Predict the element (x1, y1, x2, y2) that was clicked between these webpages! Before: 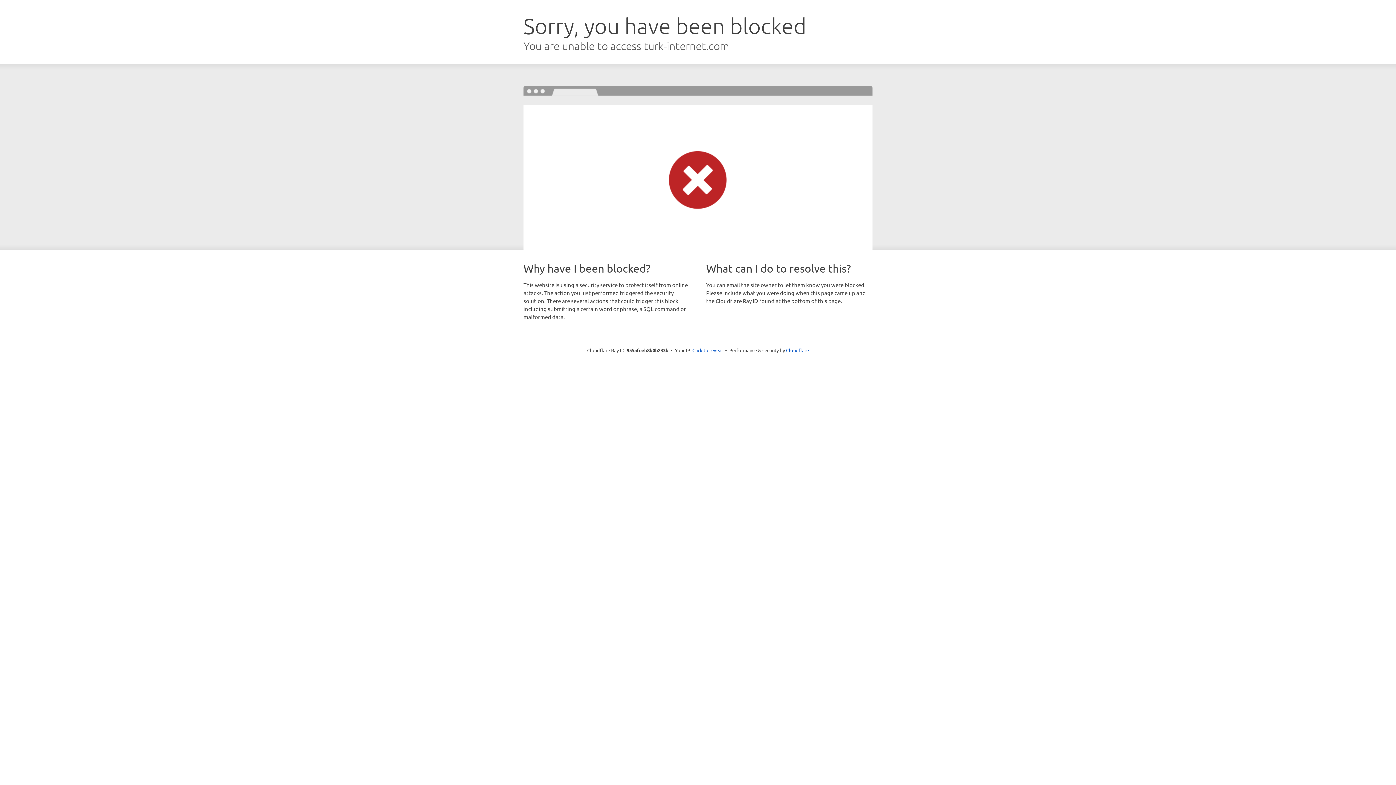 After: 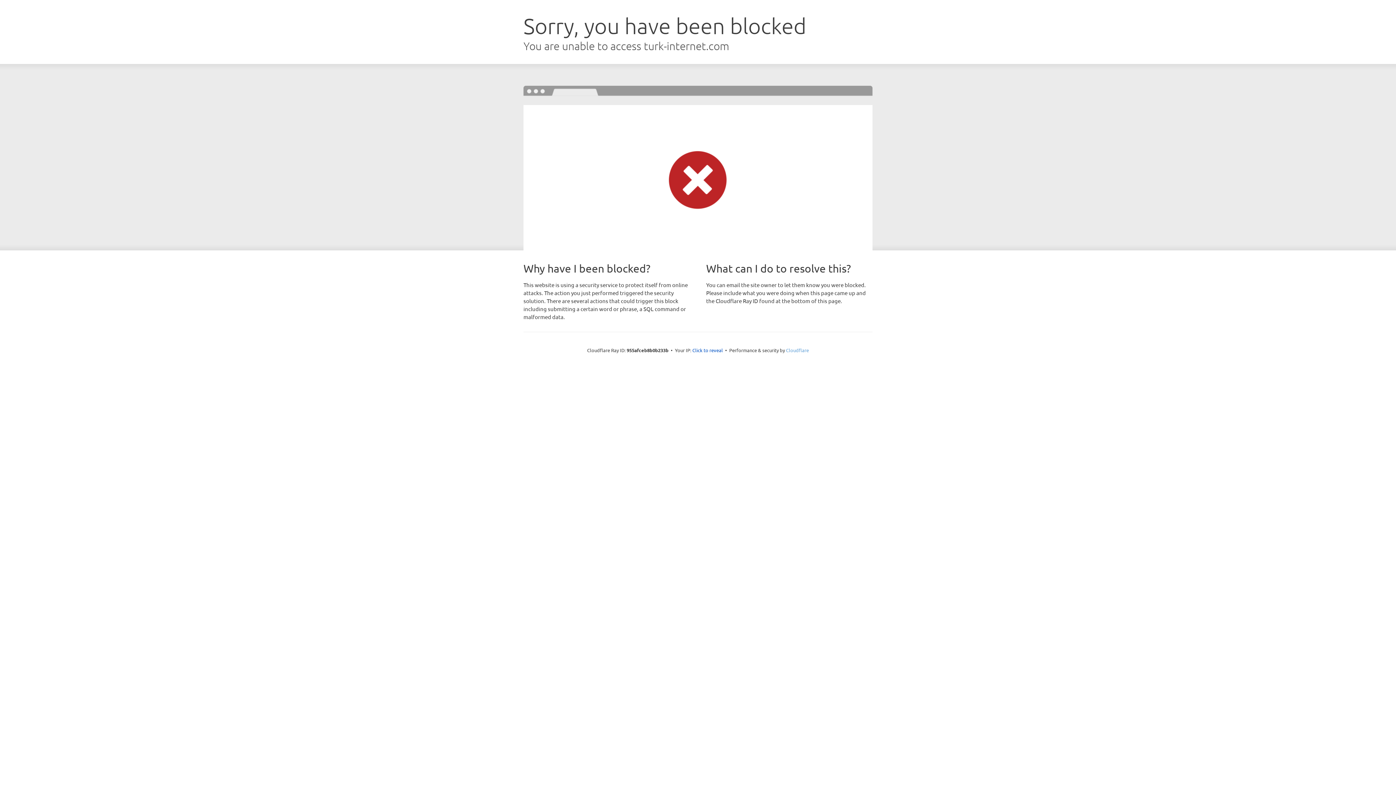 Action: label: Cloudflare bbox: (786, 347, 809, 353)